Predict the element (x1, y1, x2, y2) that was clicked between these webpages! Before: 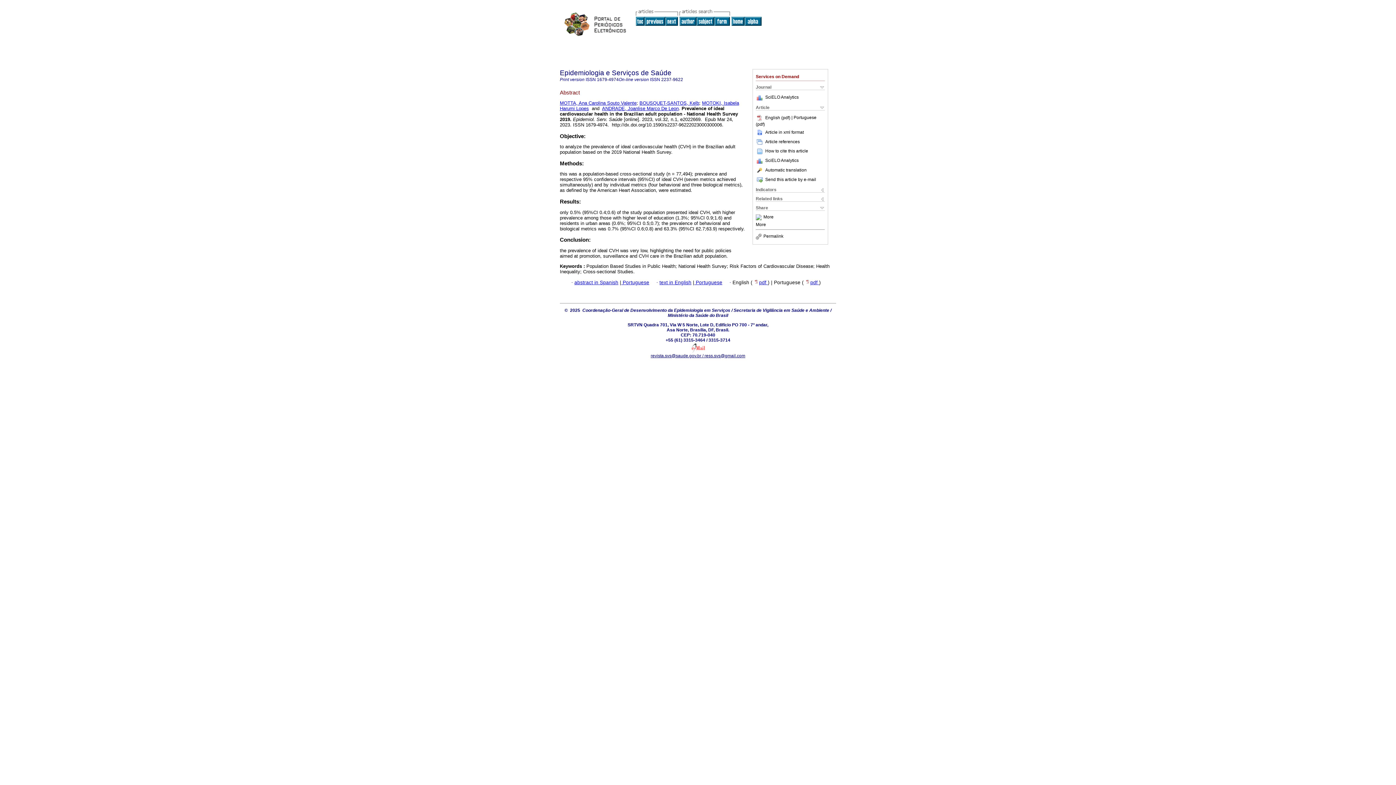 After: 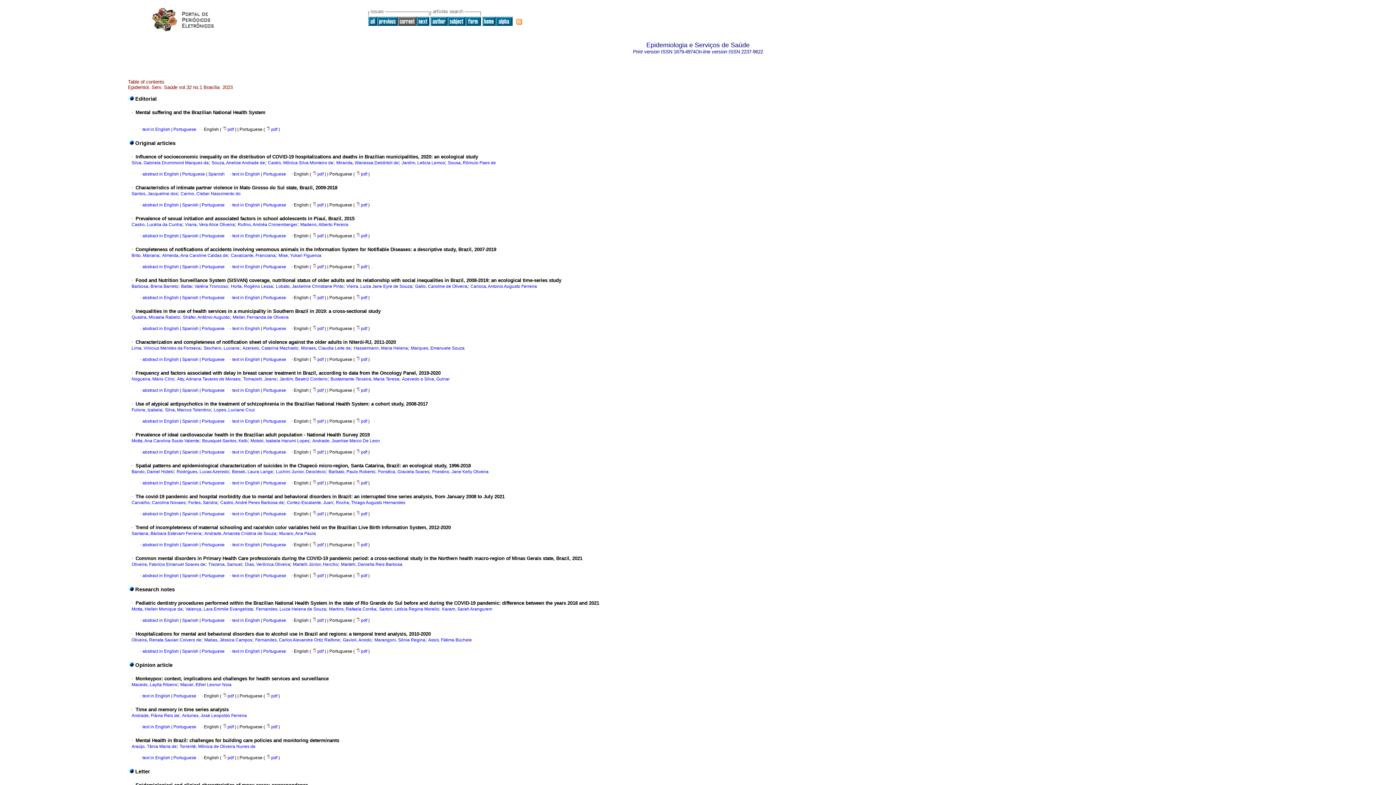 Action: bbox: (636, 21, 644, 26)